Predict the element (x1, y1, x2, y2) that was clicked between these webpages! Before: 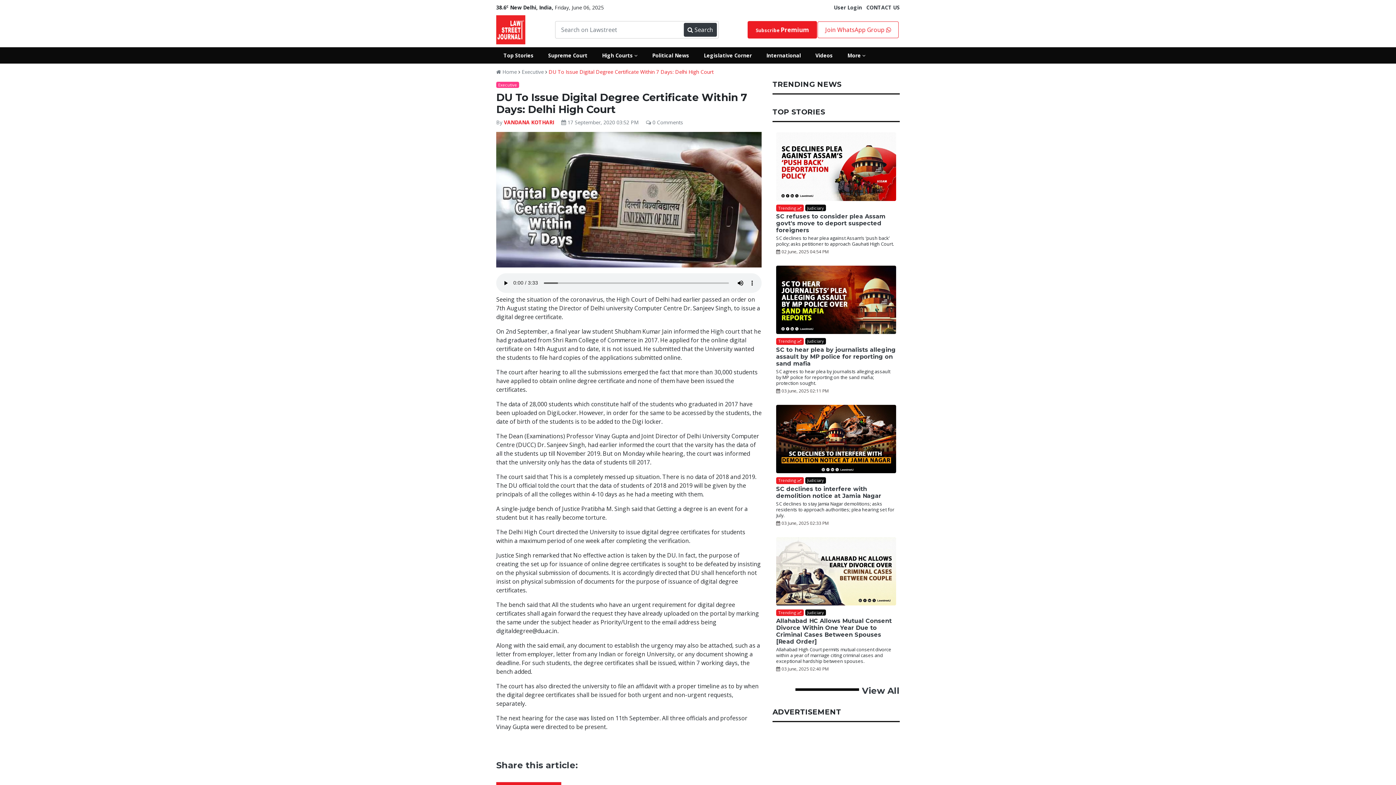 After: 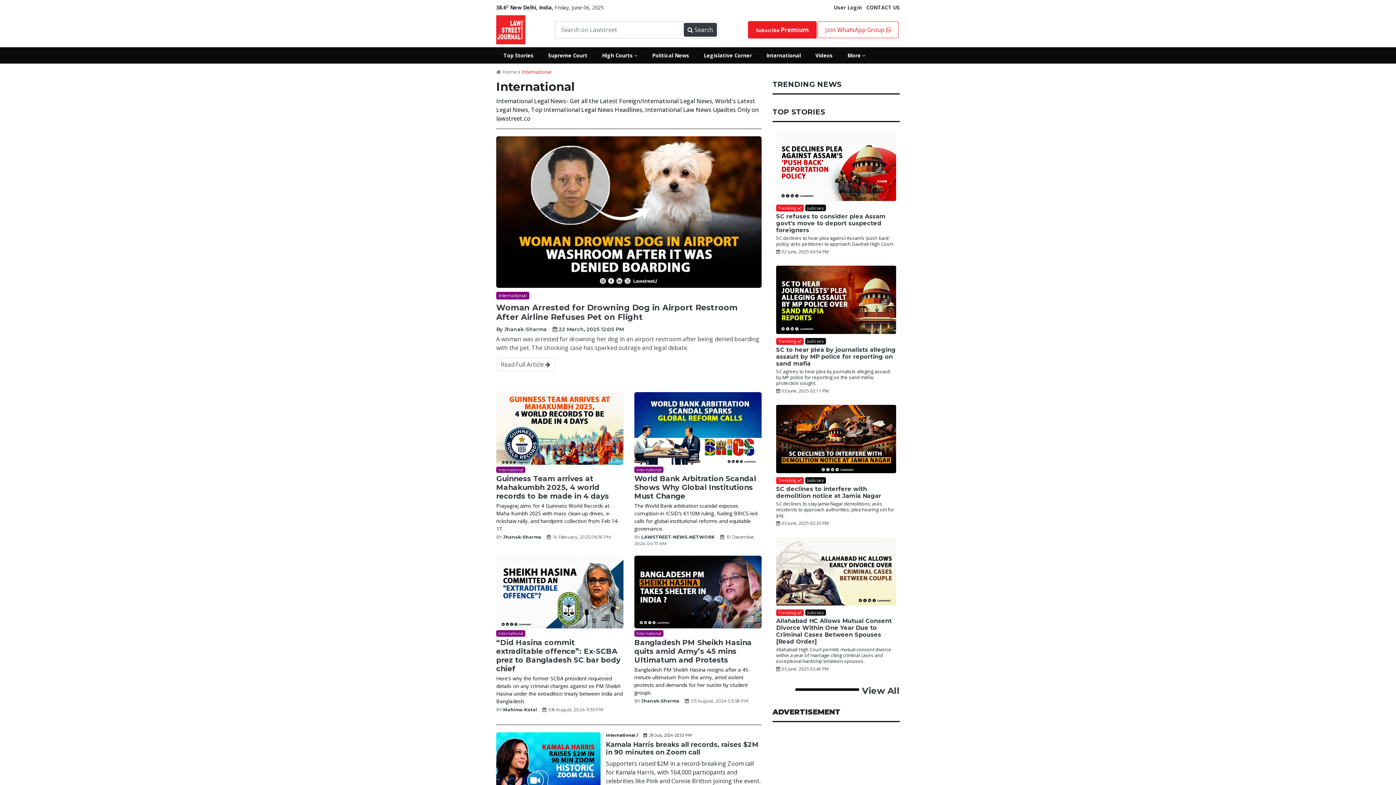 Action: bbox: (759, 47, 808, 63) label: International